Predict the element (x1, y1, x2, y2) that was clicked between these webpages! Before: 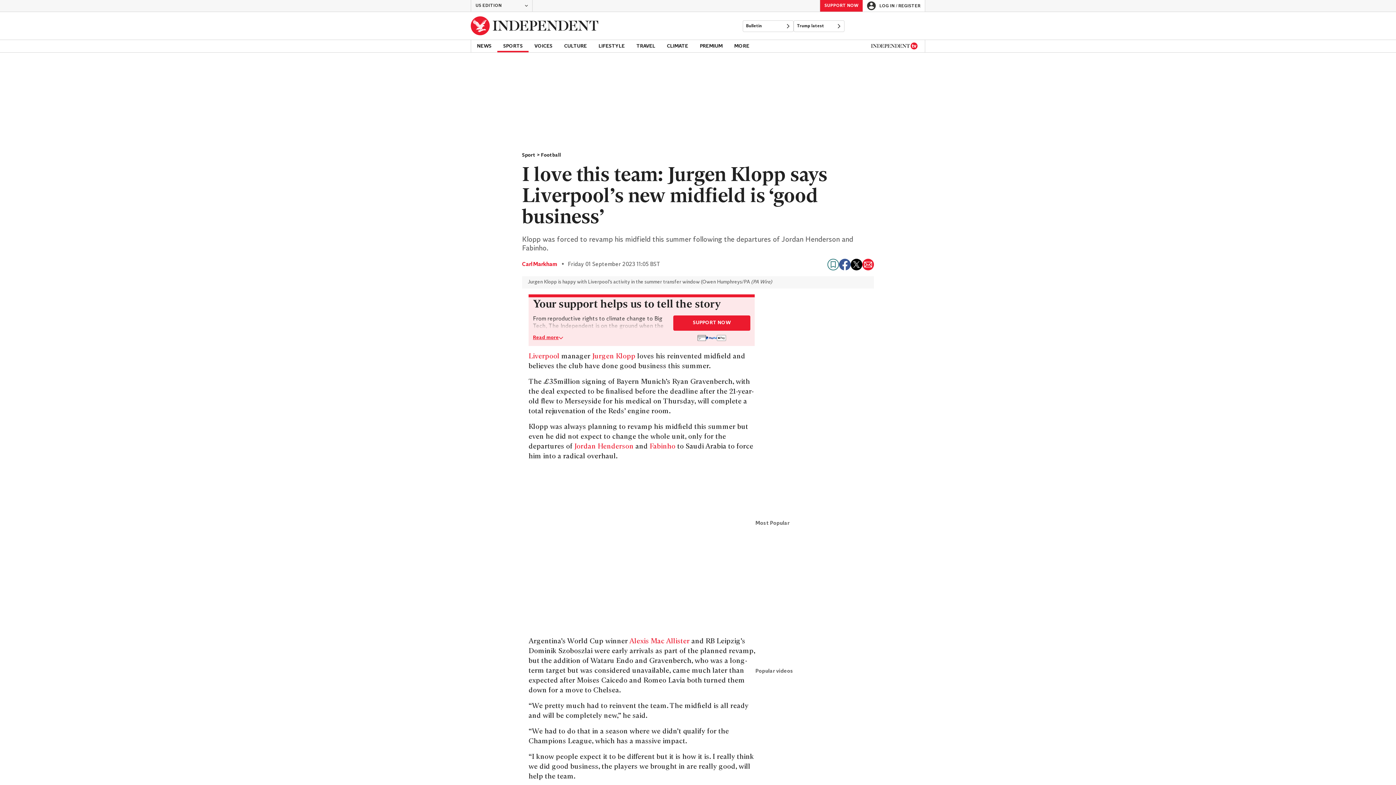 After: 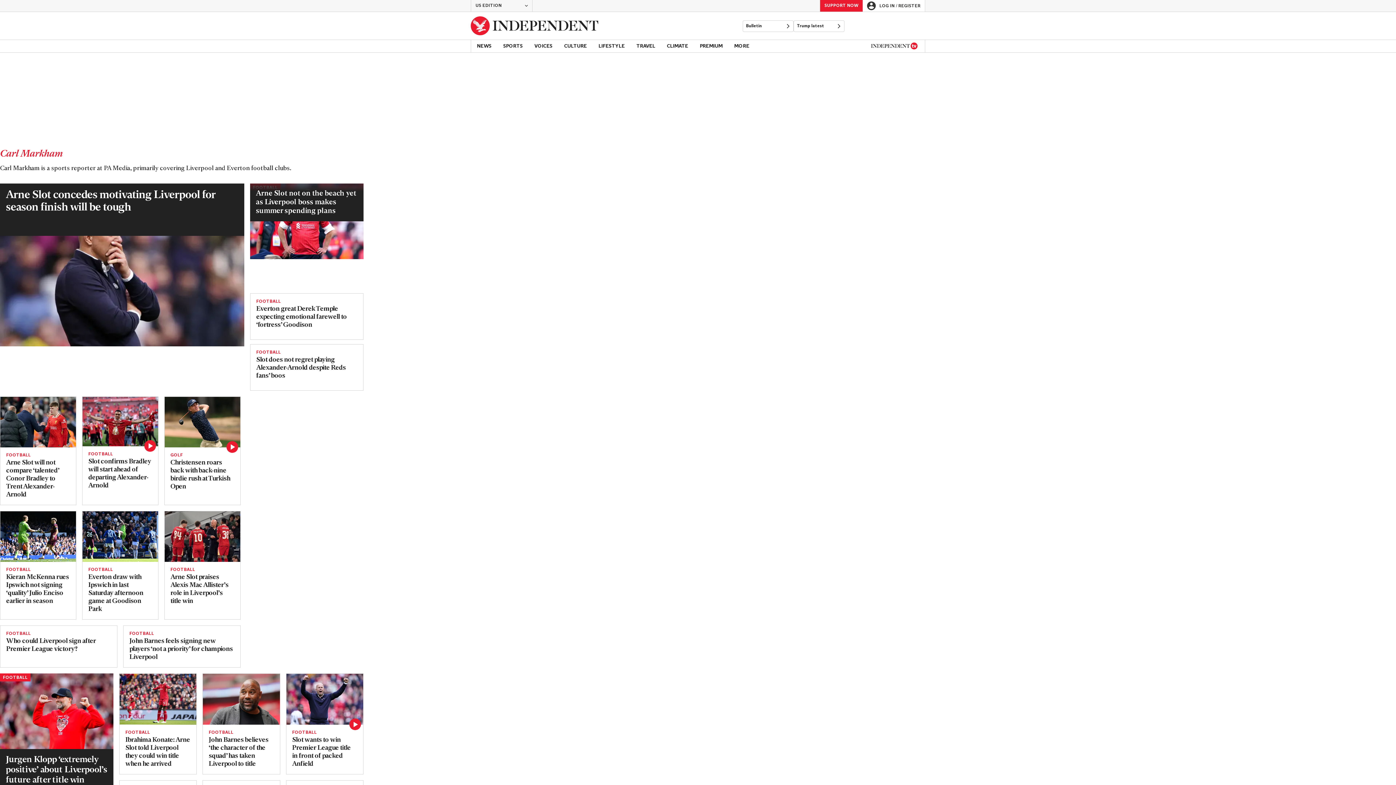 Action: bbox: (522, 261, 557, 268) label: Carl Markham